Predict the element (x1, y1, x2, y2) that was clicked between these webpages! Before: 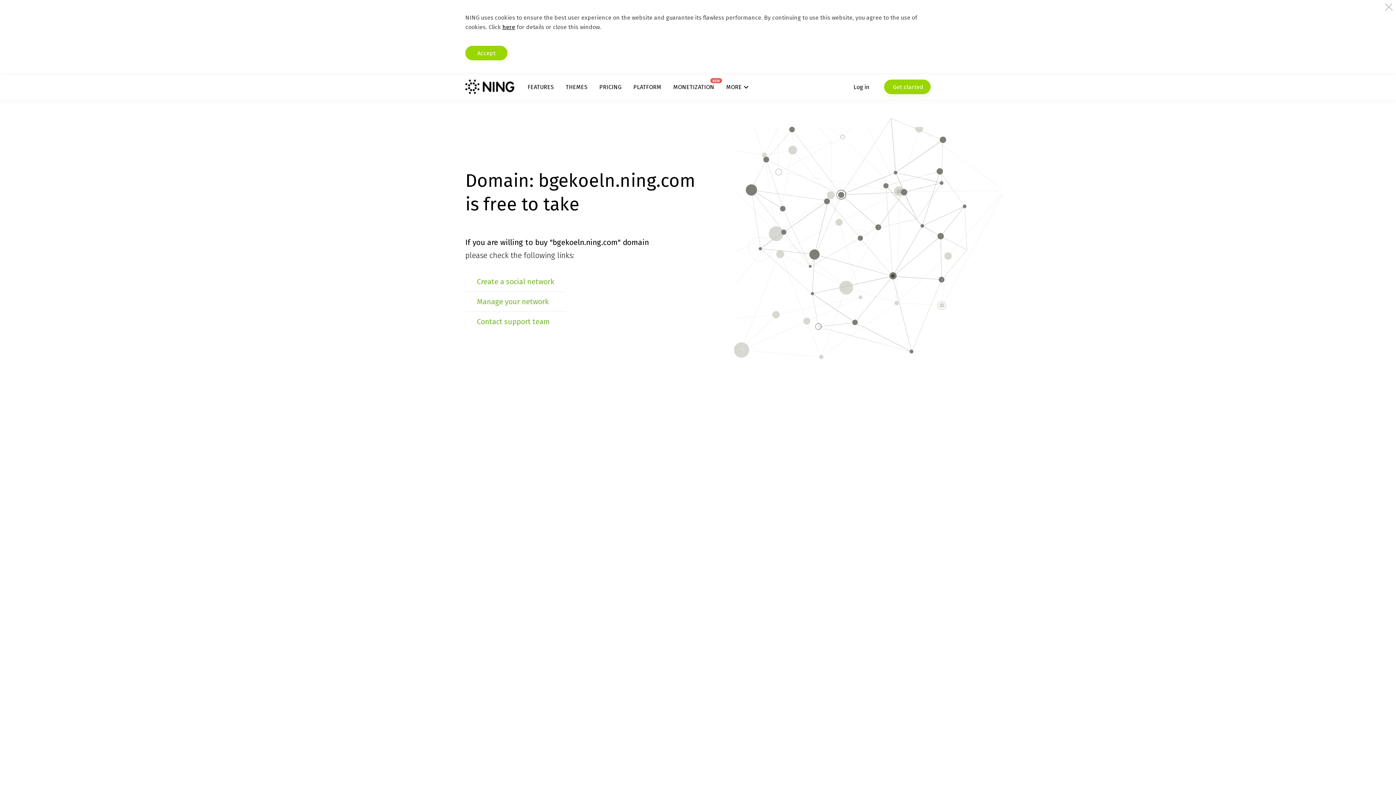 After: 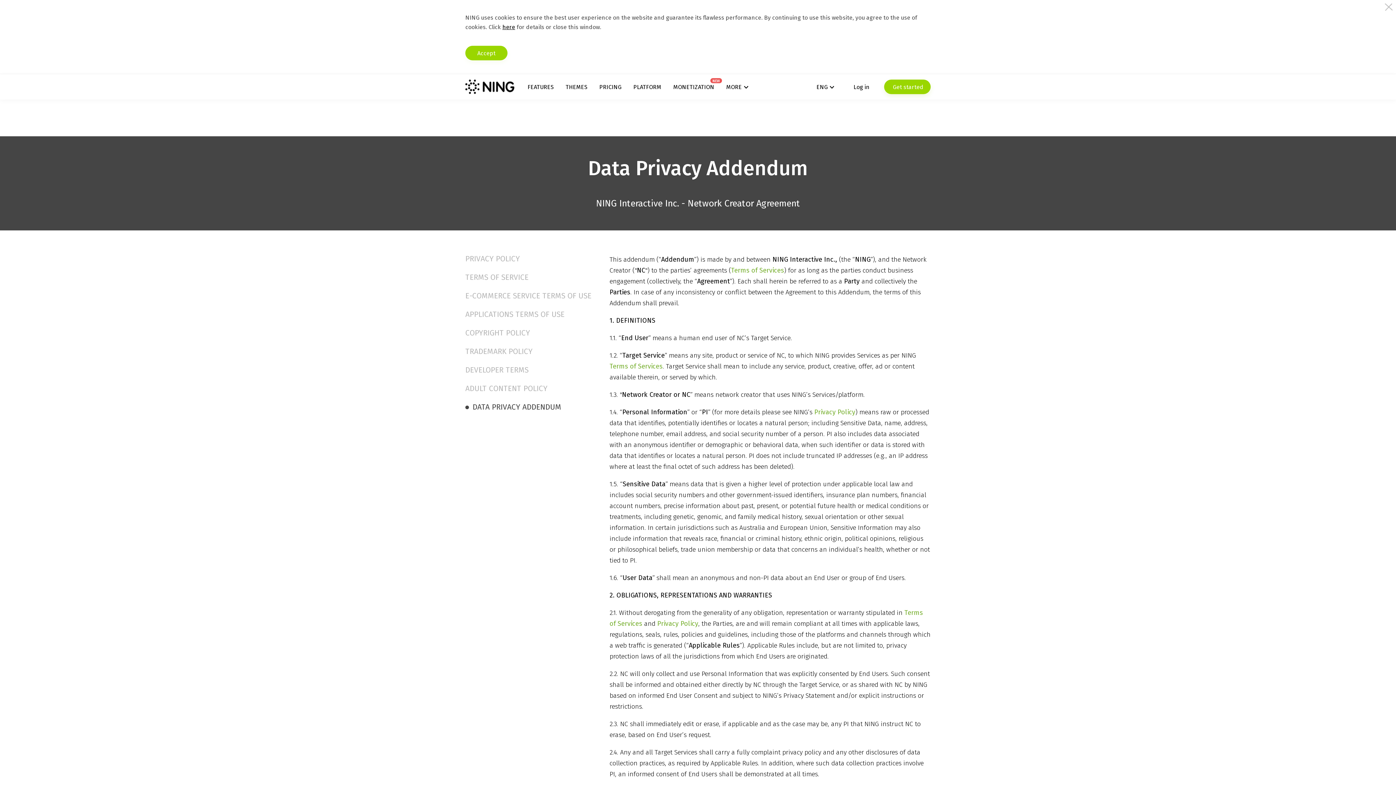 Action: label: here bbox: (502, 23, 515, 30)